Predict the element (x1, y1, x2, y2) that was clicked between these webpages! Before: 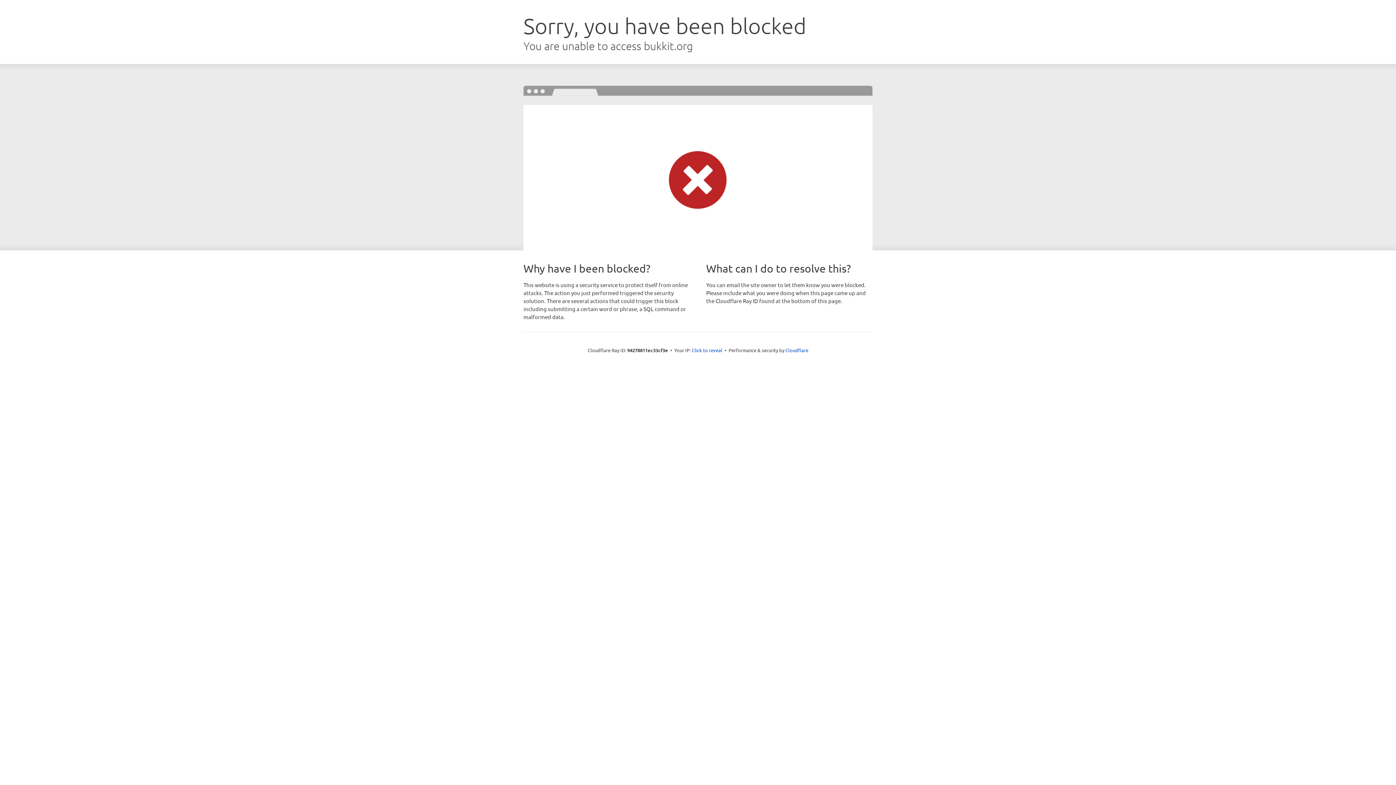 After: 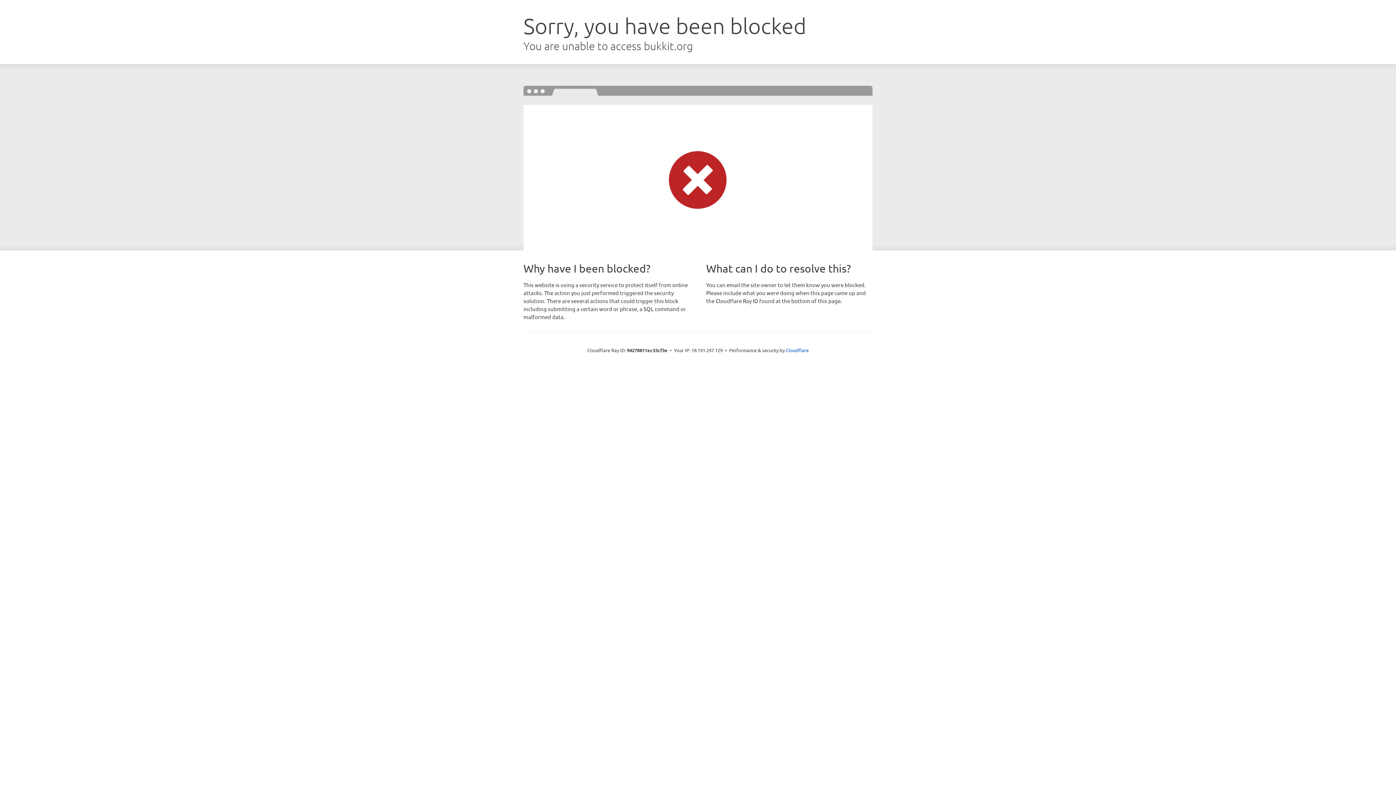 Action: bbox: (692, 346, 722, 353) label: Click to reveal